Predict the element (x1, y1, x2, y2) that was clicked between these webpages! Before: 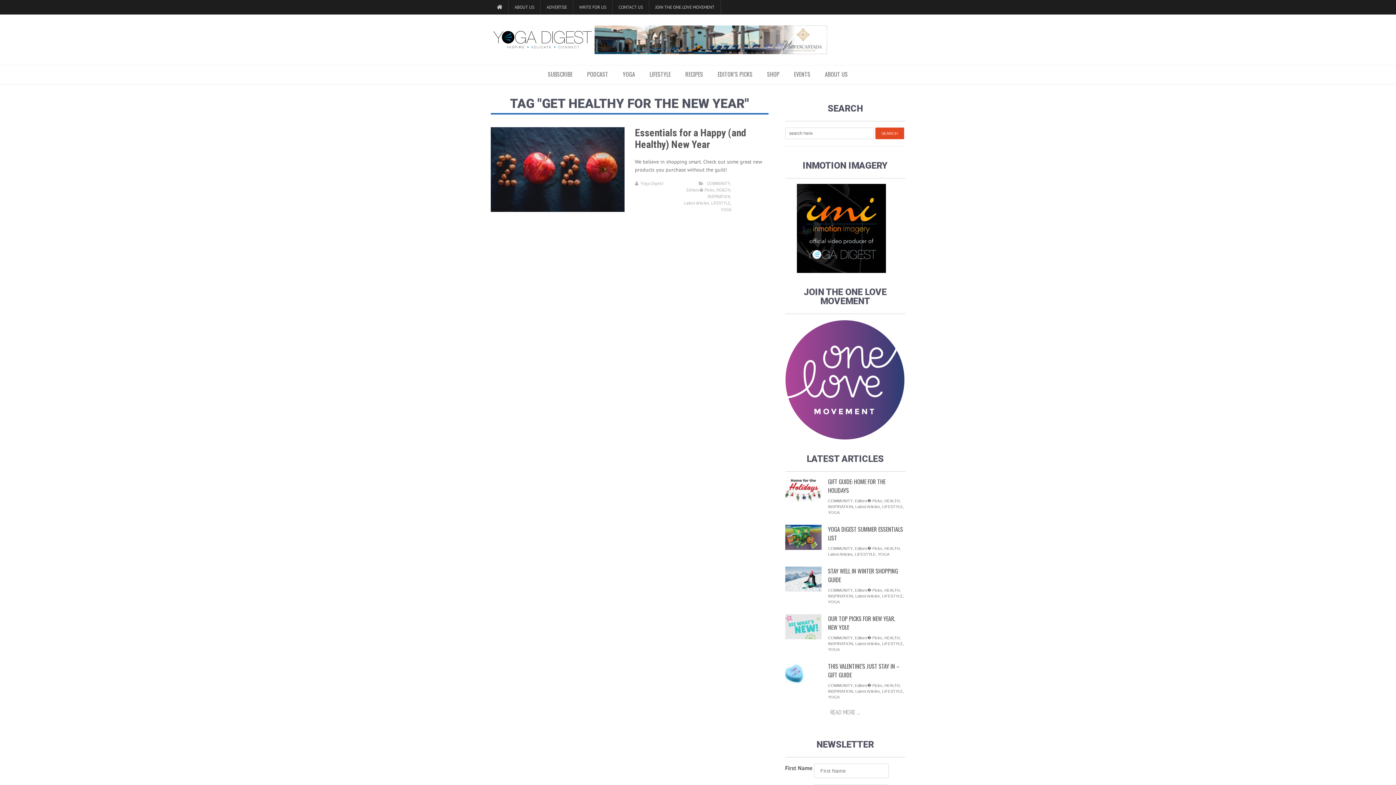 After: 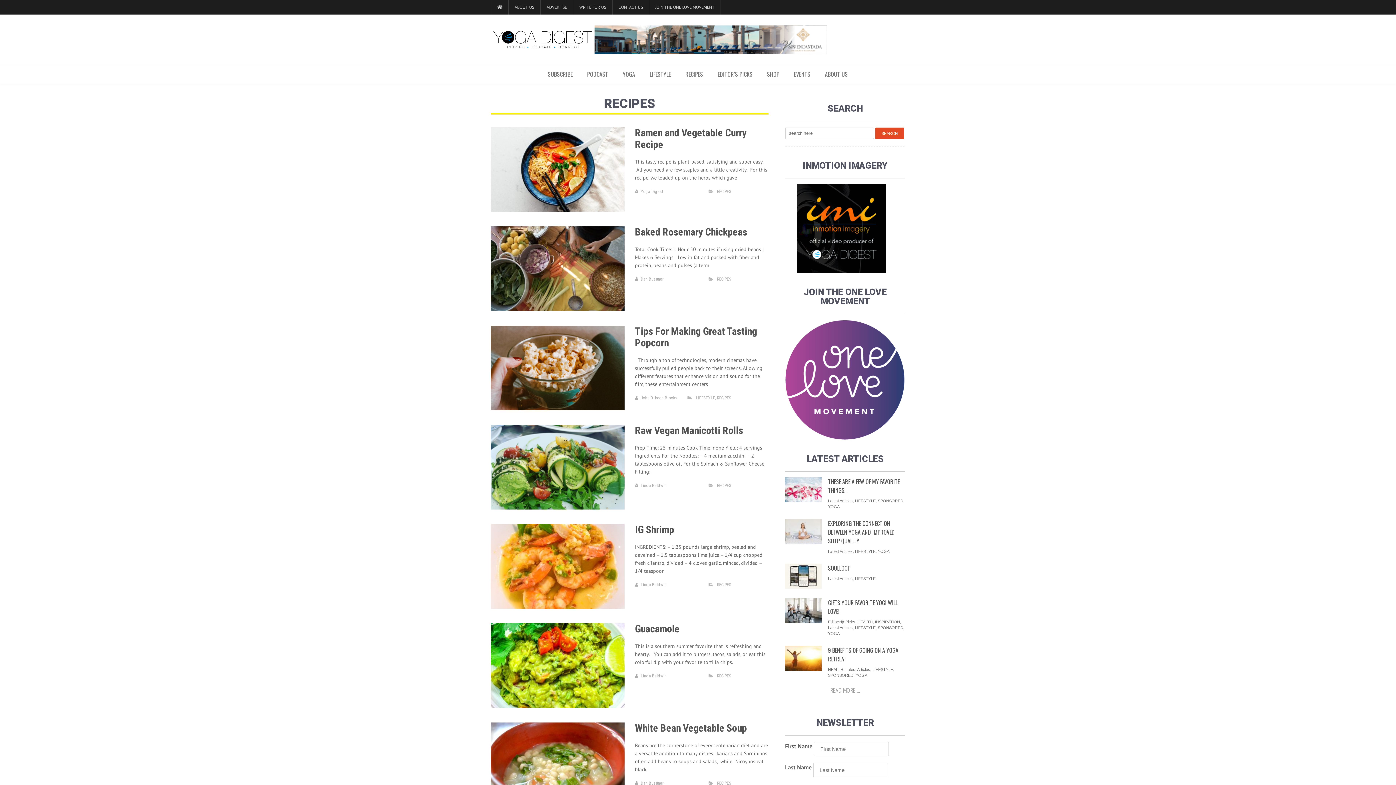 Action: label: RECIPES bbox: (678, 65, 710, 84)